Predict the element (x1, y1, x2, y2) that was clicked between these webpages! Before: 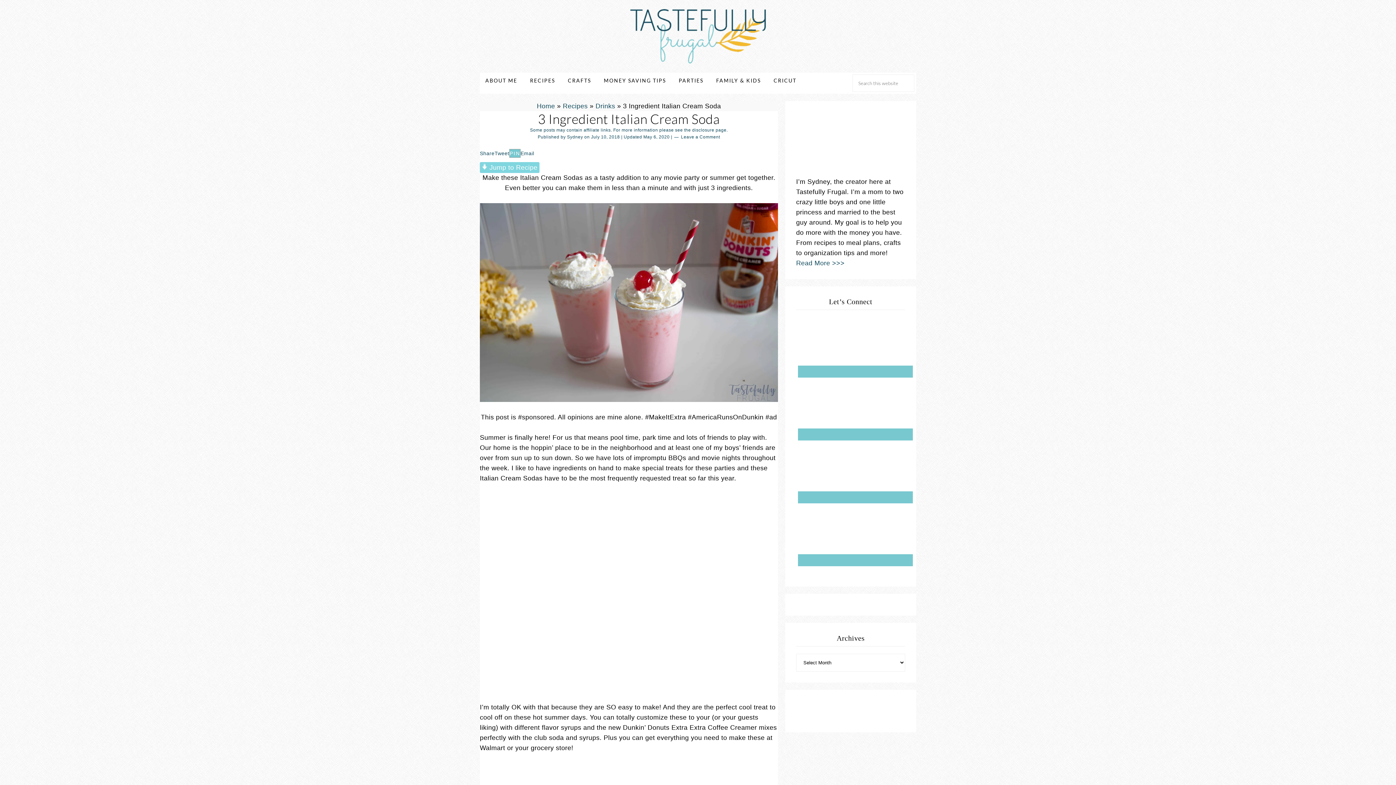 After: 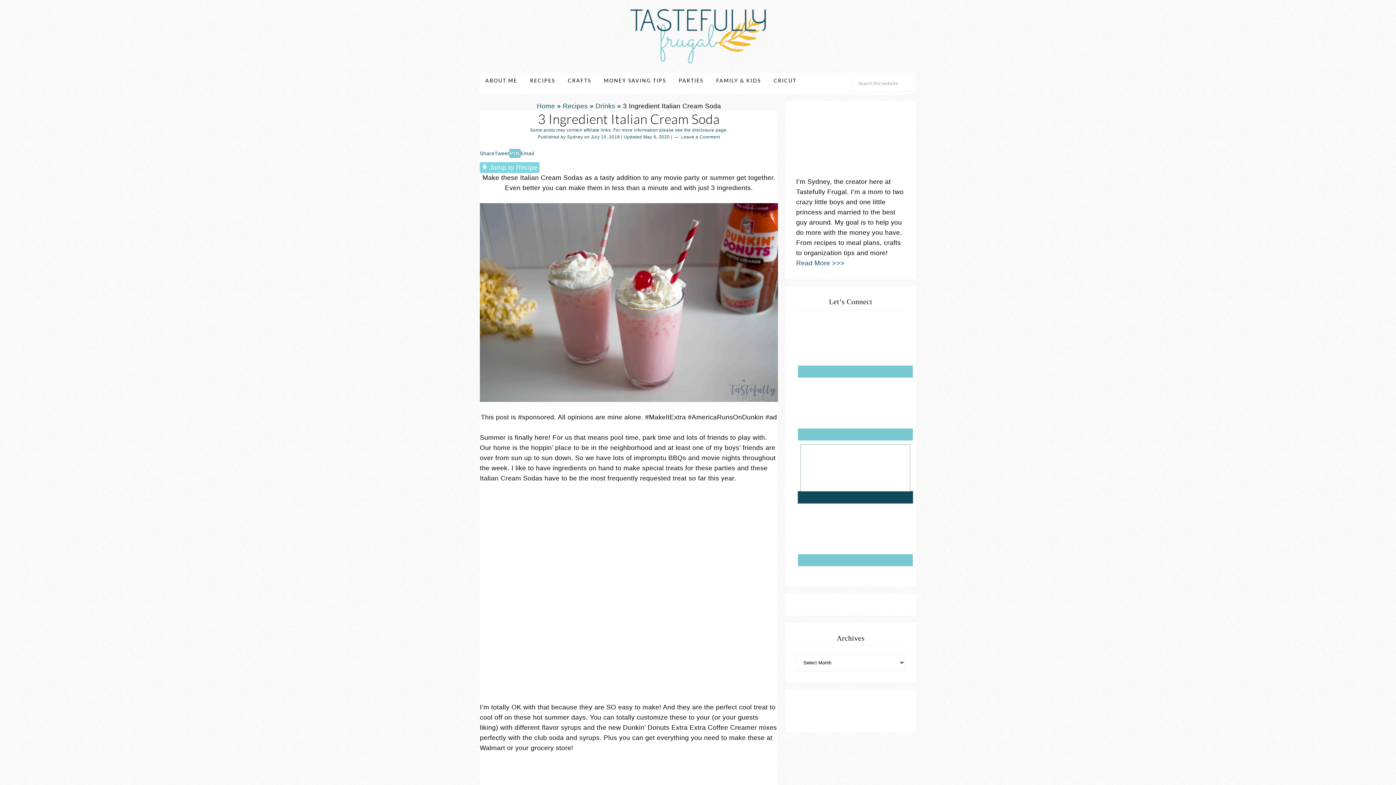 Action: bbox: (798, 491, 913, 503)